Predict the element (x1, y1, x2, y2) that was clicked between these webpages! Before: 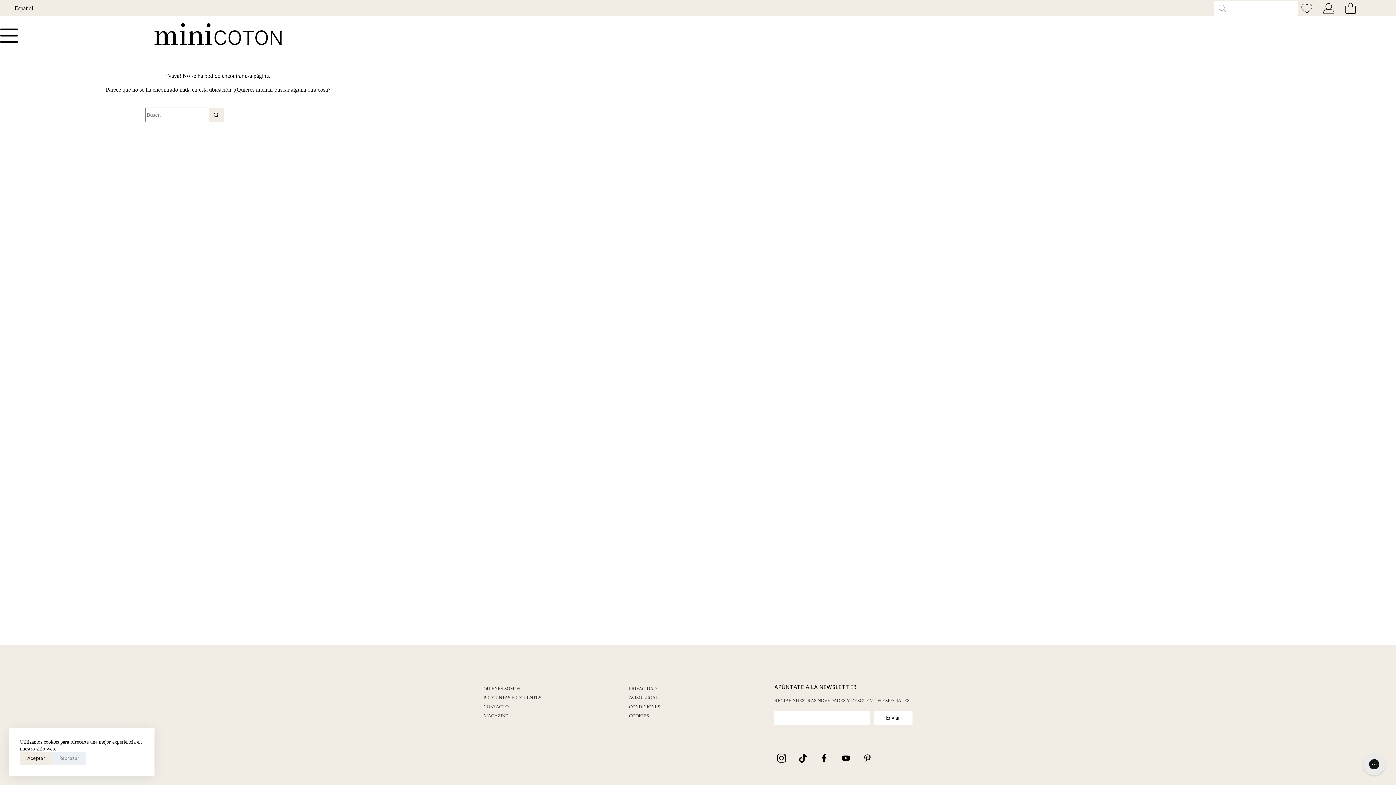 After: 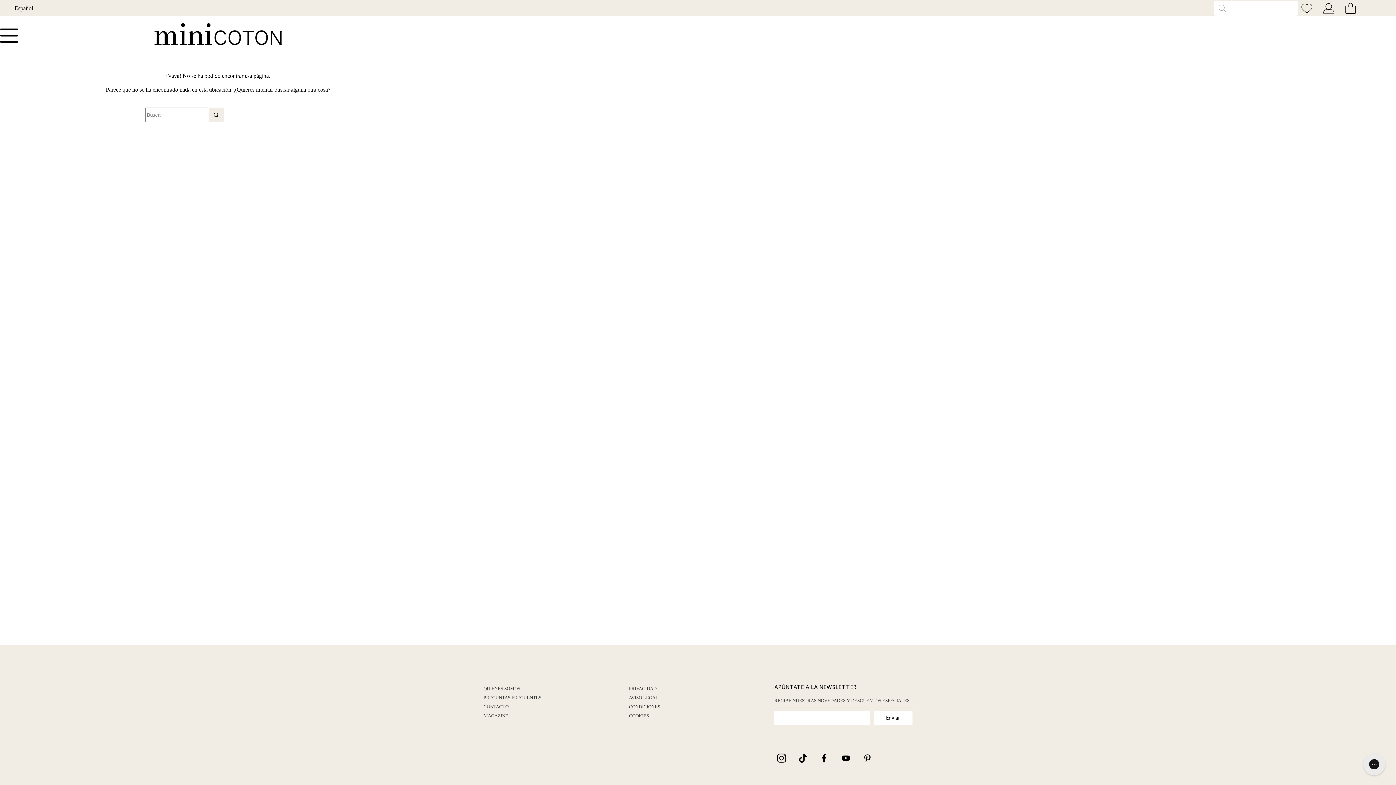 Action: label: Rechazar bbox: (52, 752, 86, 765)